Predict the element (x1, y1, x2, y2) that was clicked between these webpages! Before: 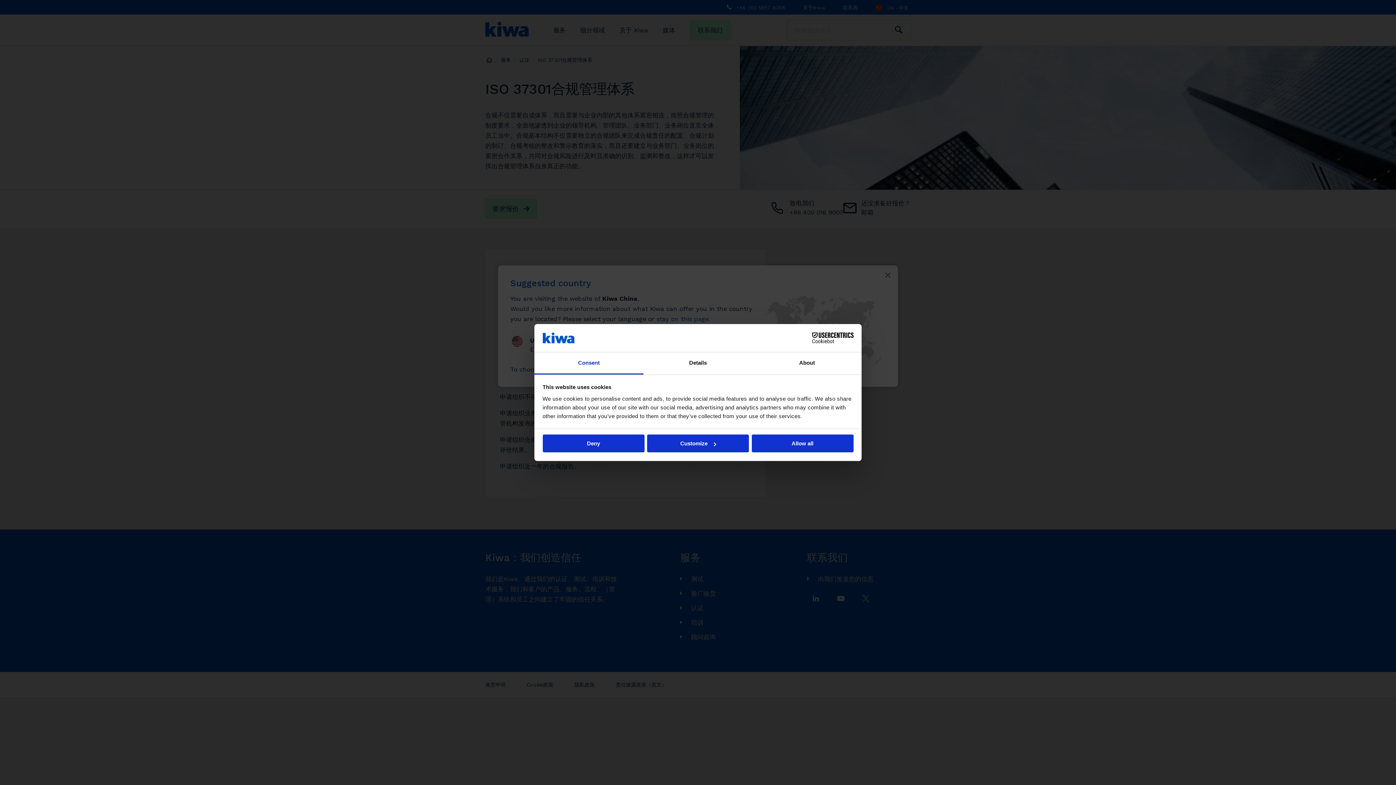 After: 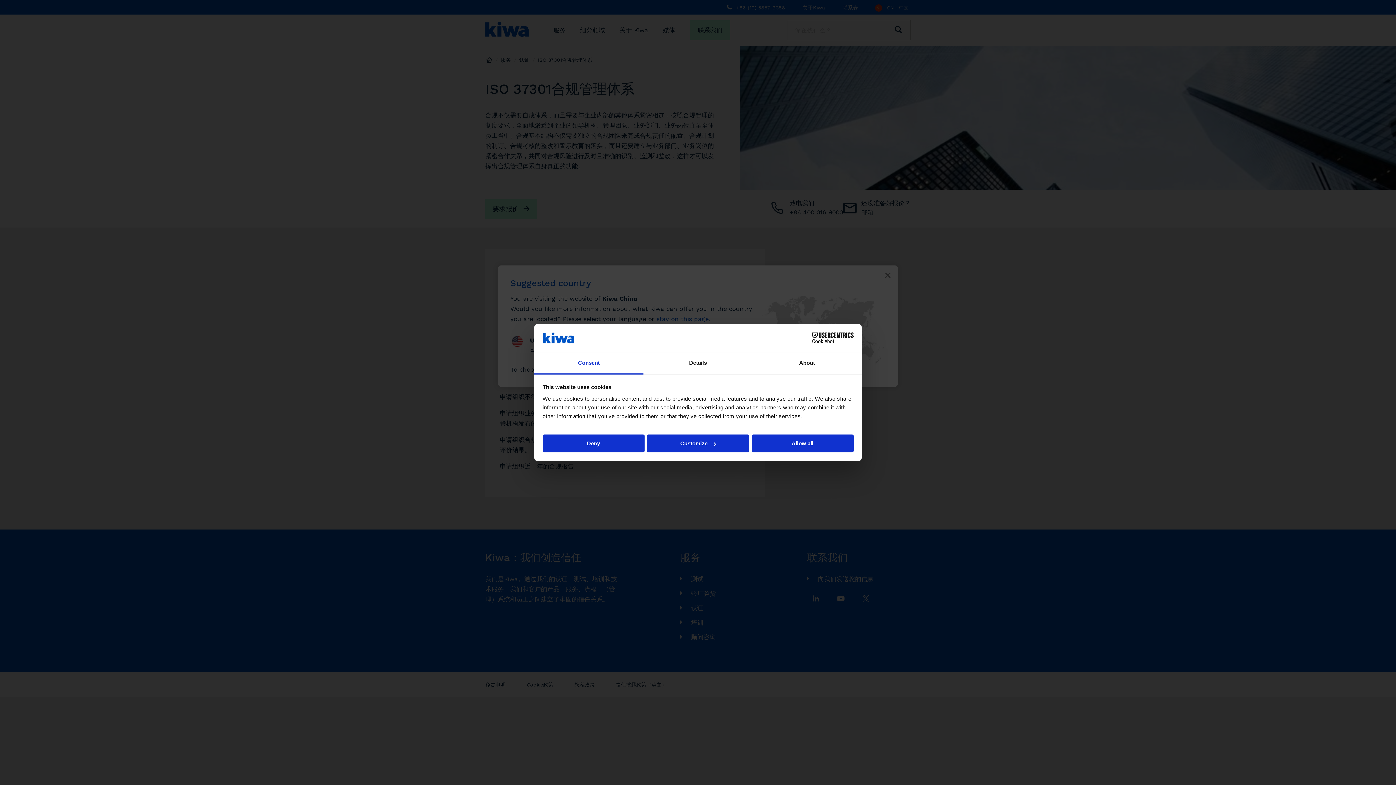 Action: bbox: (790, 332, 853, 343) label: Cookiebot - opens in a new window